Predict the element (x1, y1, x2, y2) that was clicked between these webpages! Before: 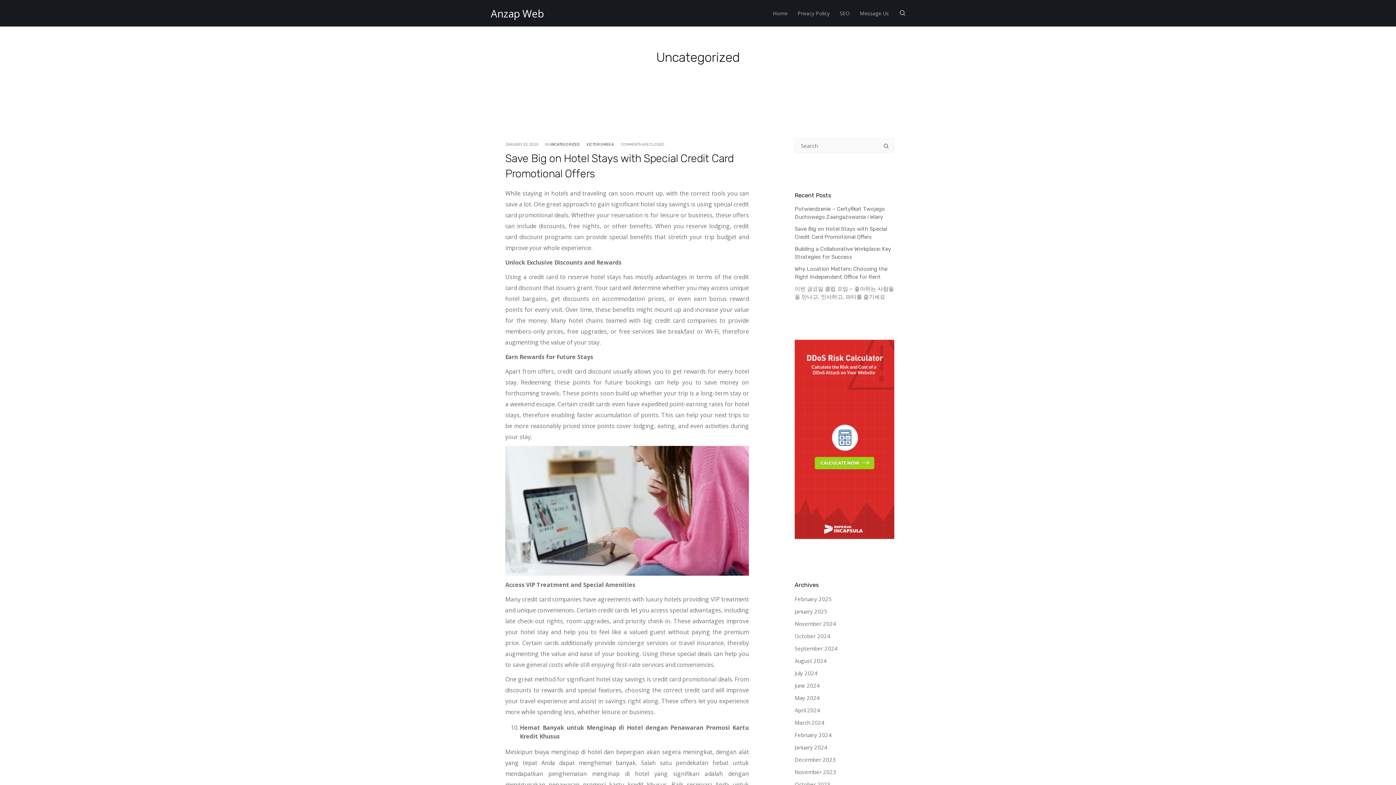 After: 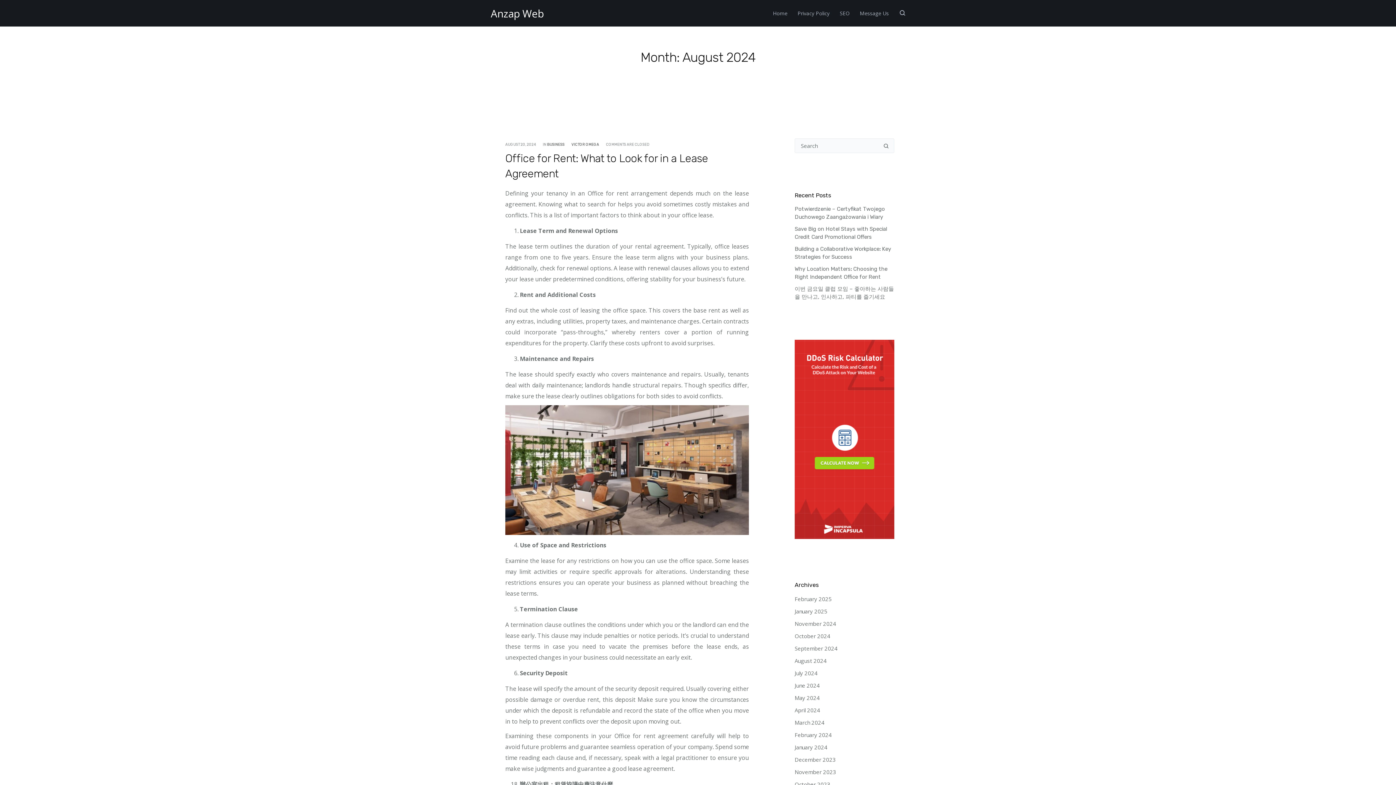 Action: label: August 2024 bbox: (794, 657, 826, 664)